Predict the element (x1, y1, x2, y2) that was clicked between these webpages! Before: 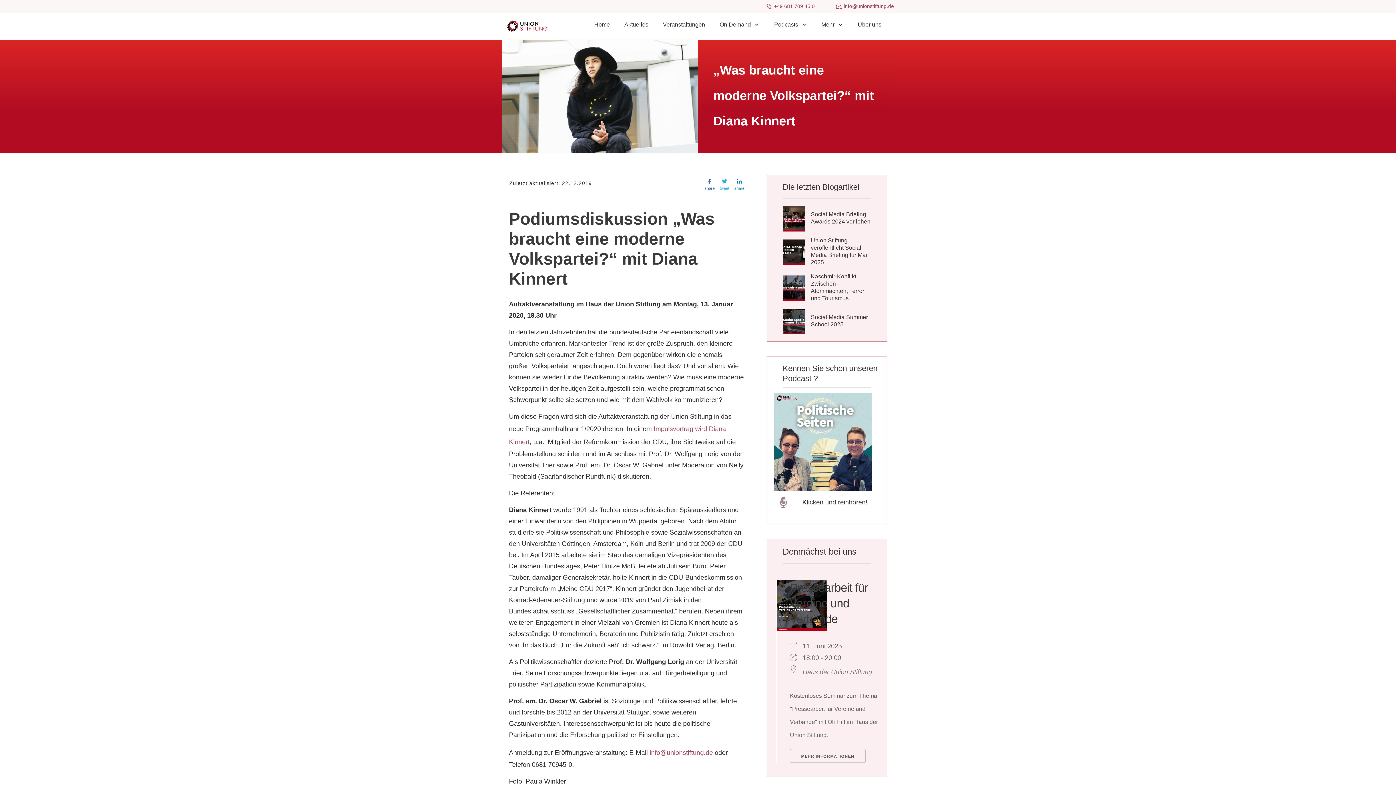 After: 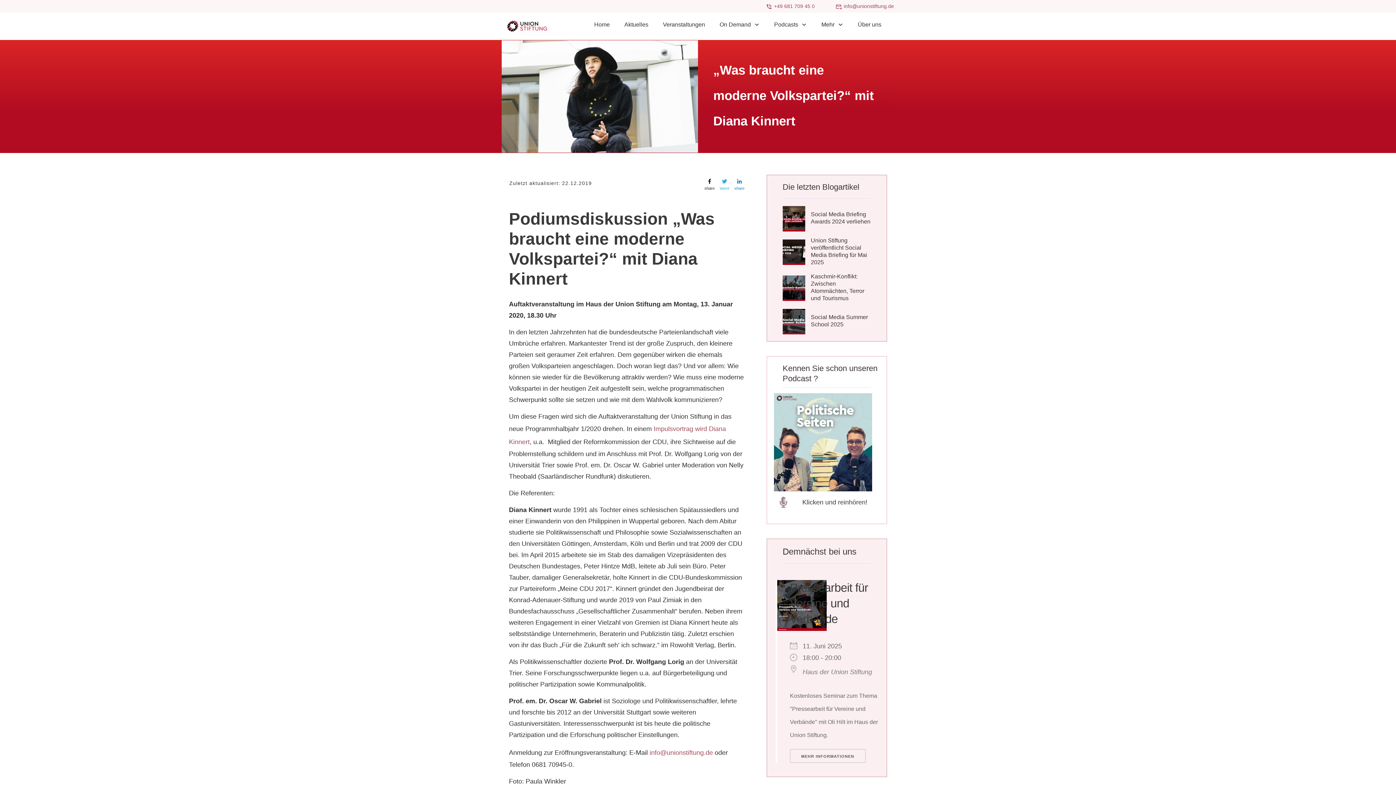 Action: bbox: (704, 178, 714, 190) label: share